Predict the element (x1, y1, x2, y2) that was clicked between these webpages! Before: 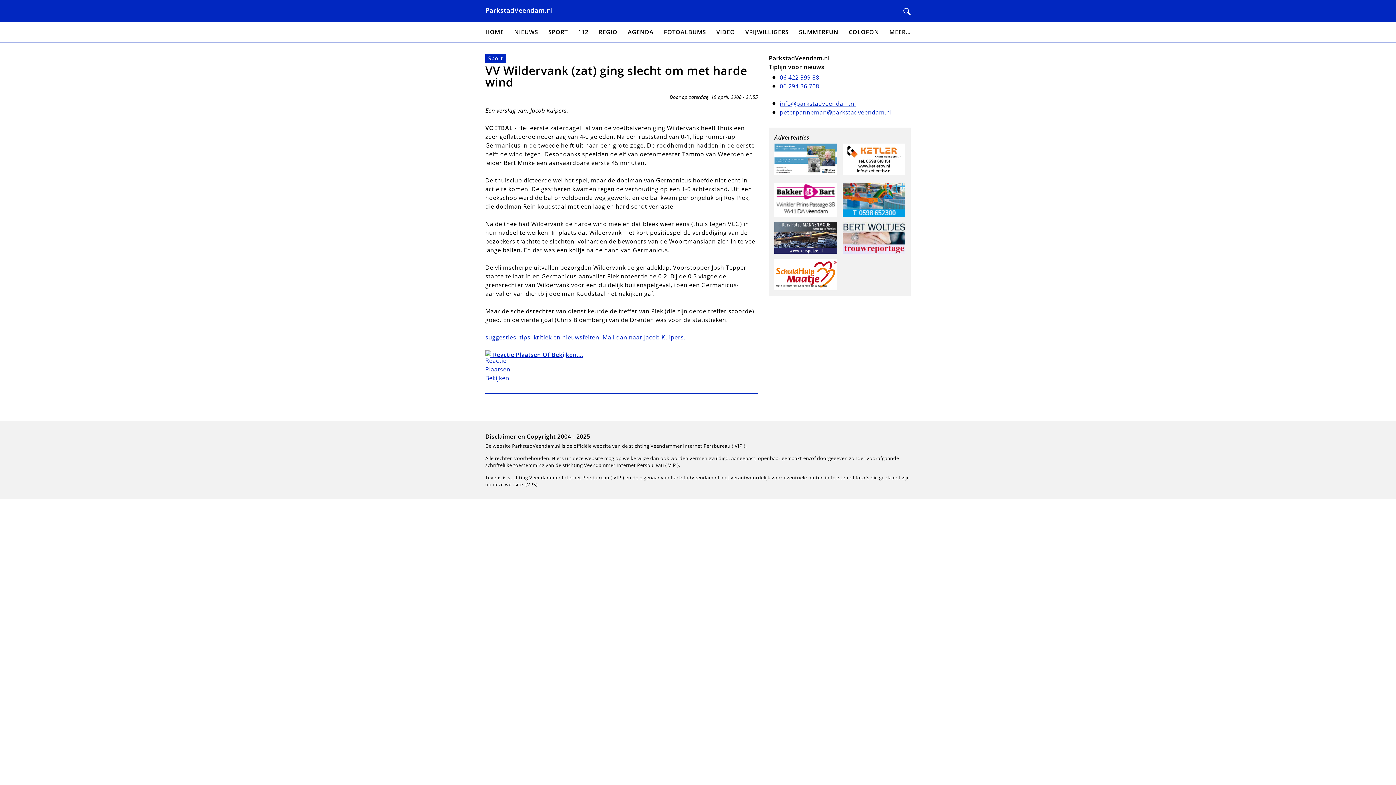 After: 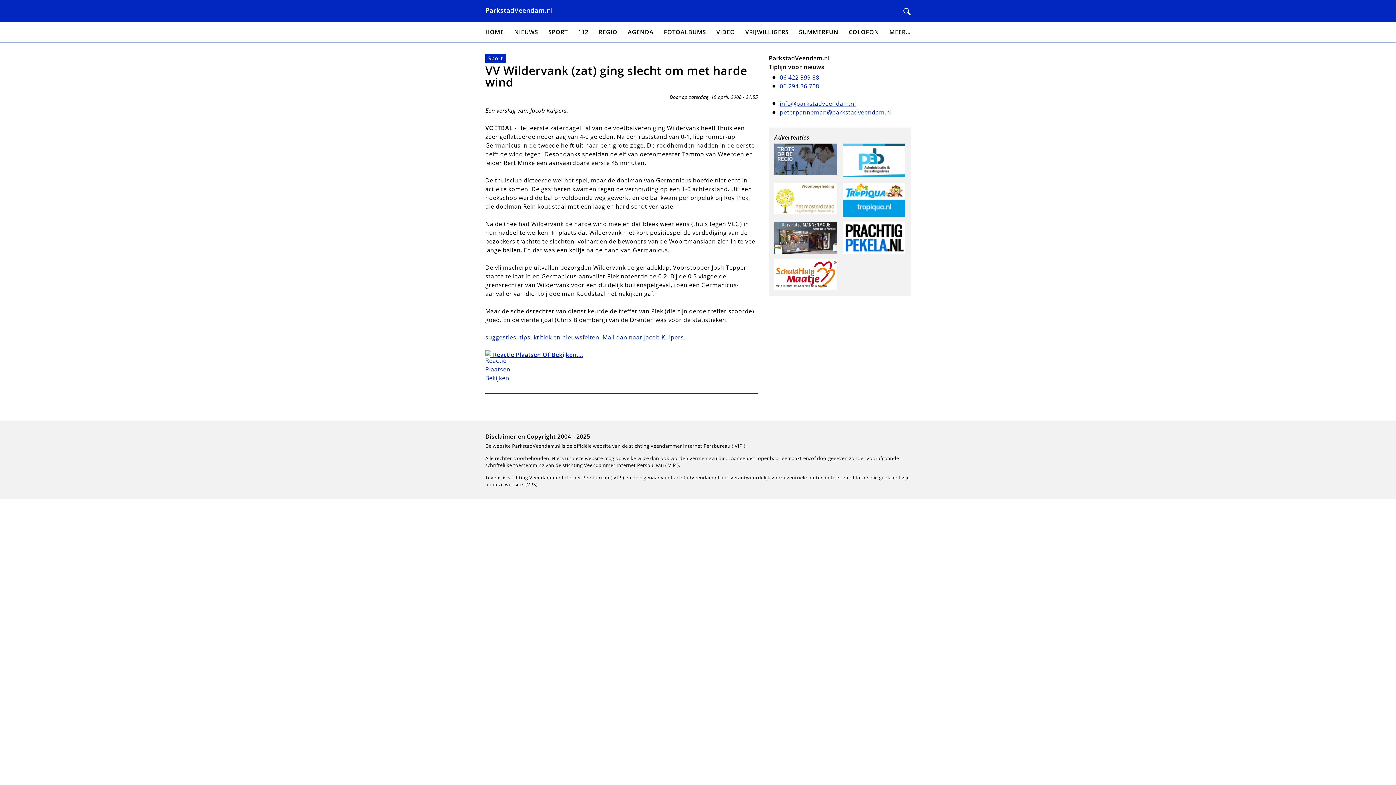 Action: bbox: (780, 73, 819, 81) label: 06 422 399 88